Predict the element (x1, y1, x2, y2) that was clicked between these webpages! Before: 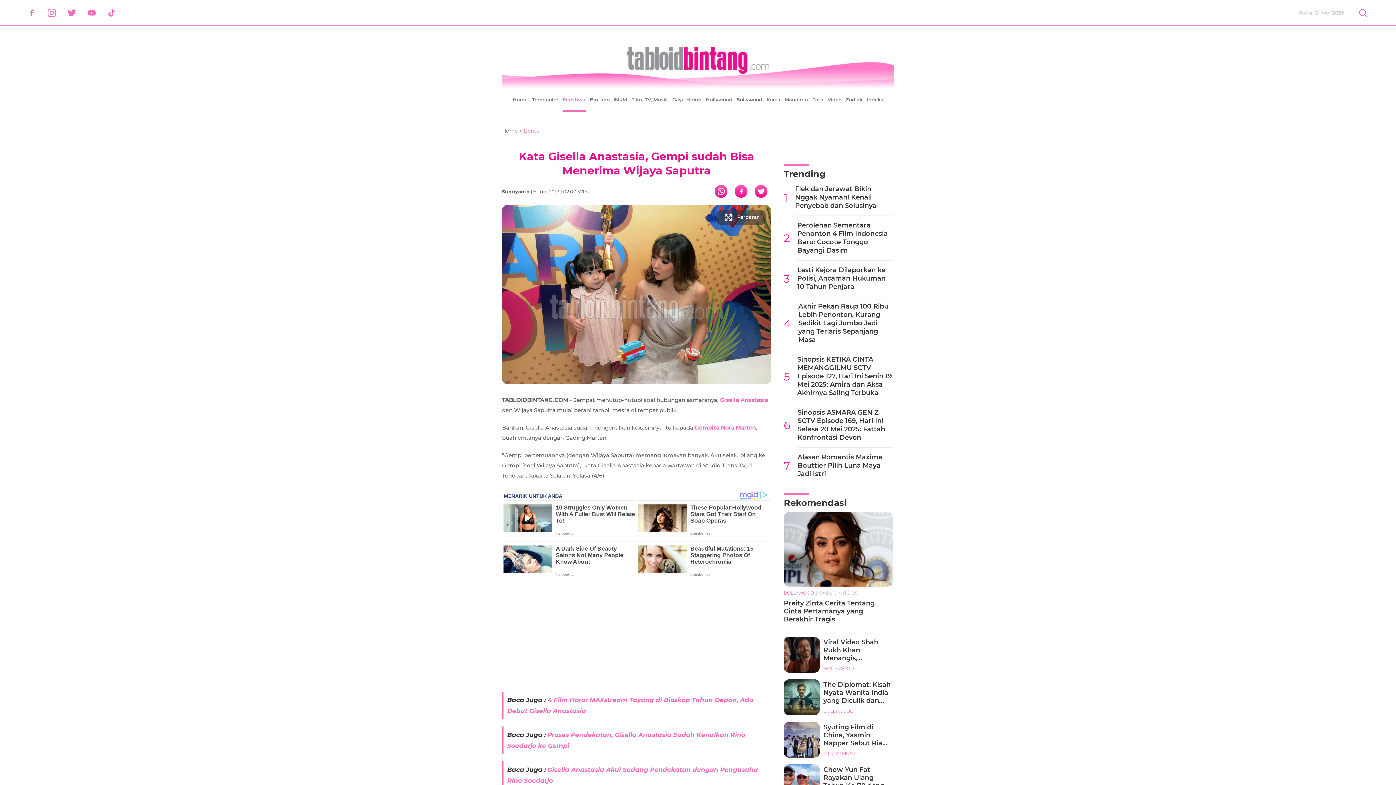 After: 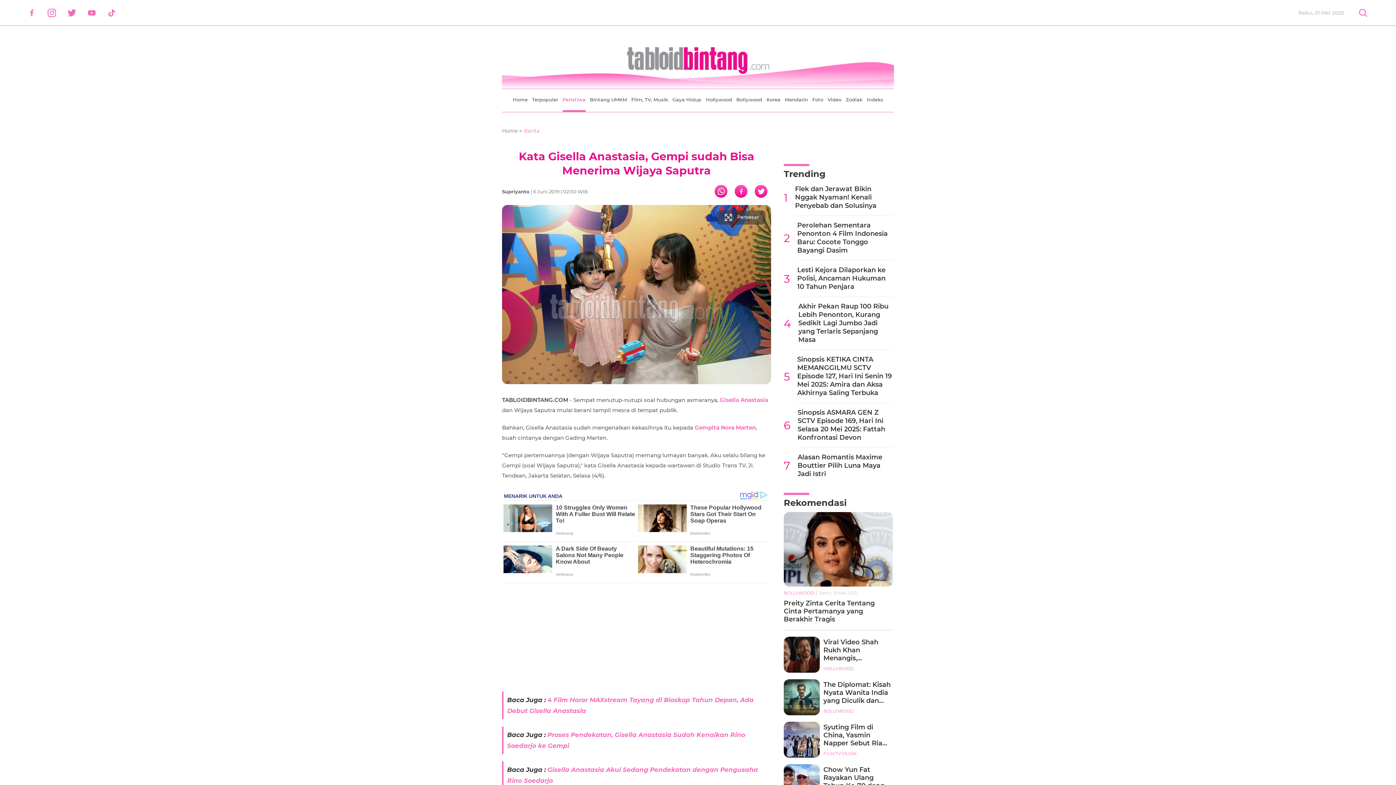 Action: bbox: (41, 8, 61, 17) label: Instagram